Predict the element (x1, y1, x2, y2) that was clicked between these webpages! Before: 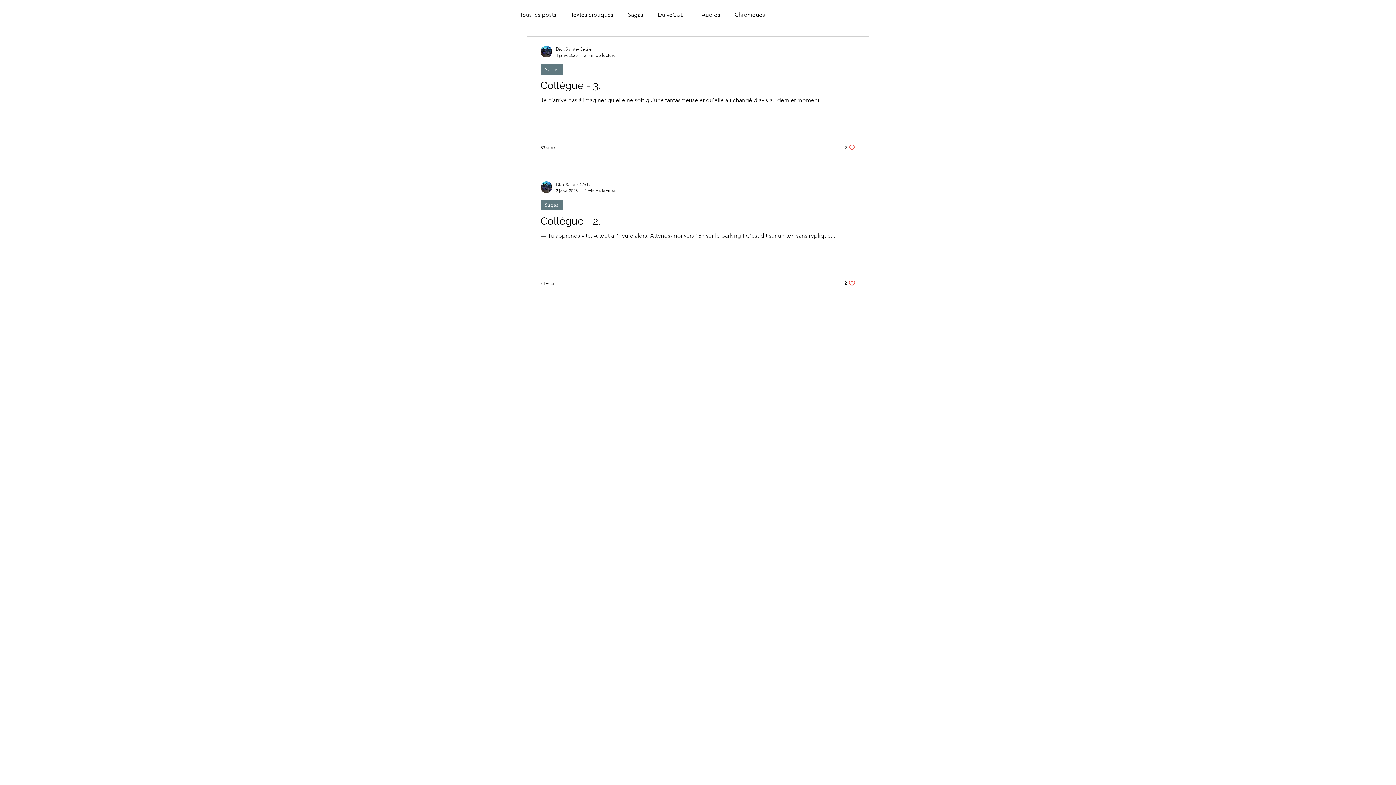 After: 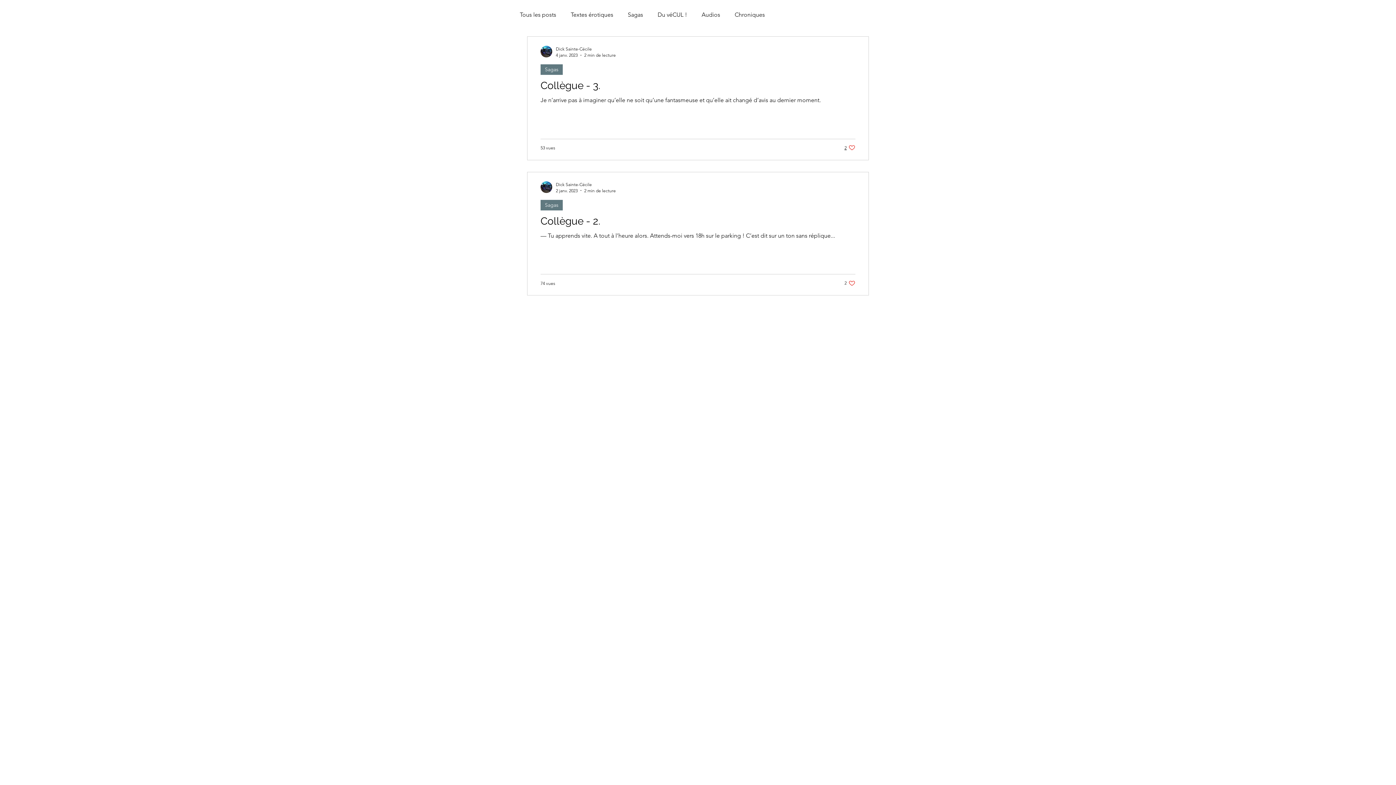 Action: label: like-button.aria-label.like bbox: (844, 144, 855, 151)